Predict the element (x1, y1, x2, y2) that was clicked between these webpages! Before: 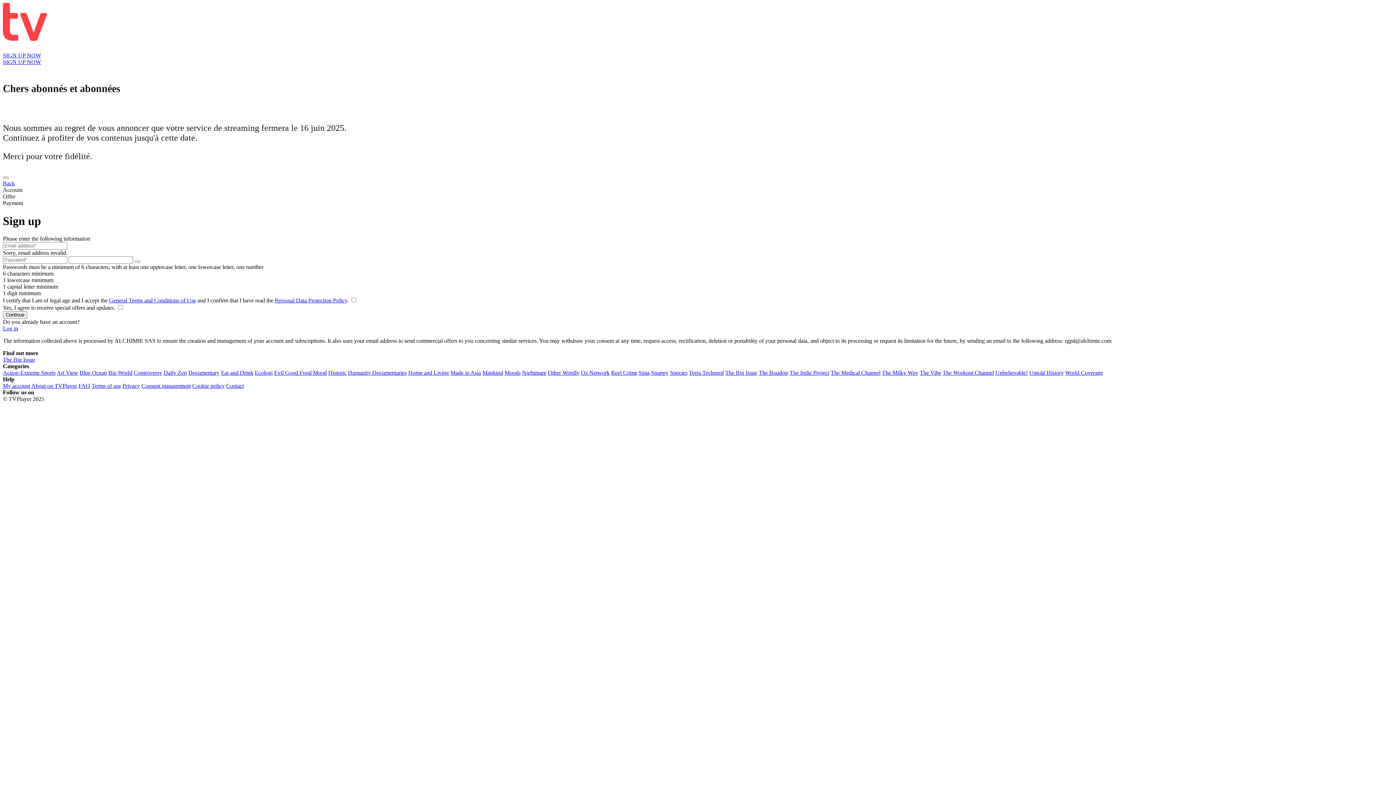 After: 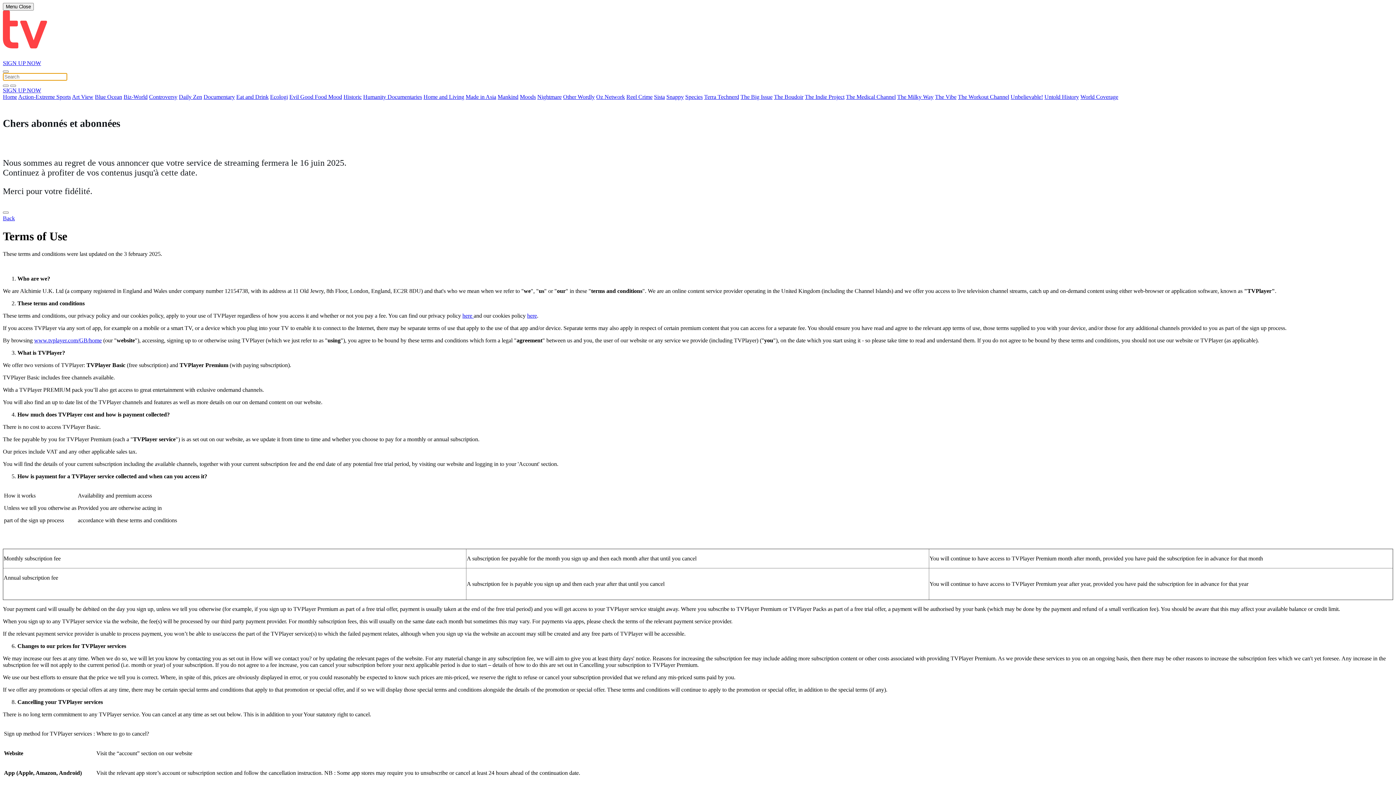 Action: label: Terms of use bbox: (91, 382, 121, 389)